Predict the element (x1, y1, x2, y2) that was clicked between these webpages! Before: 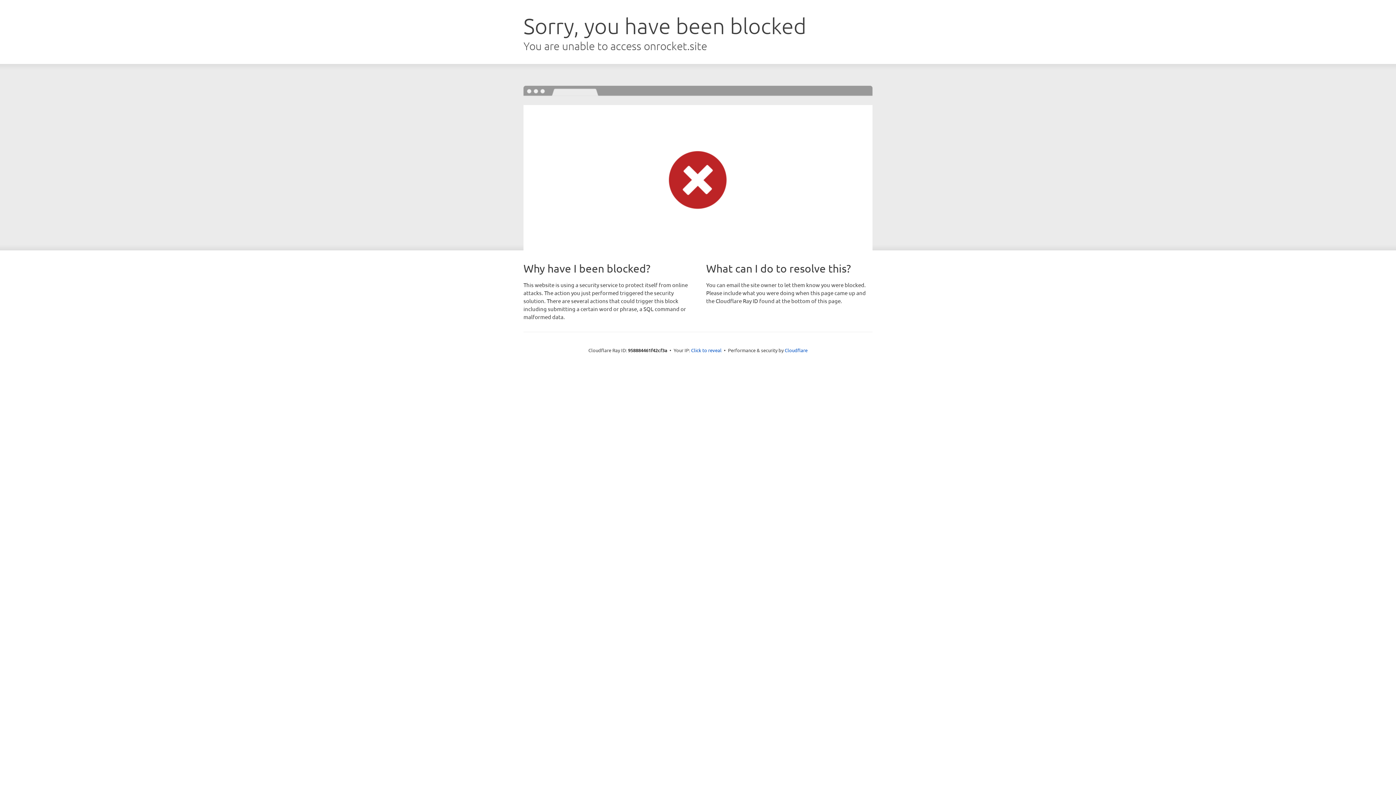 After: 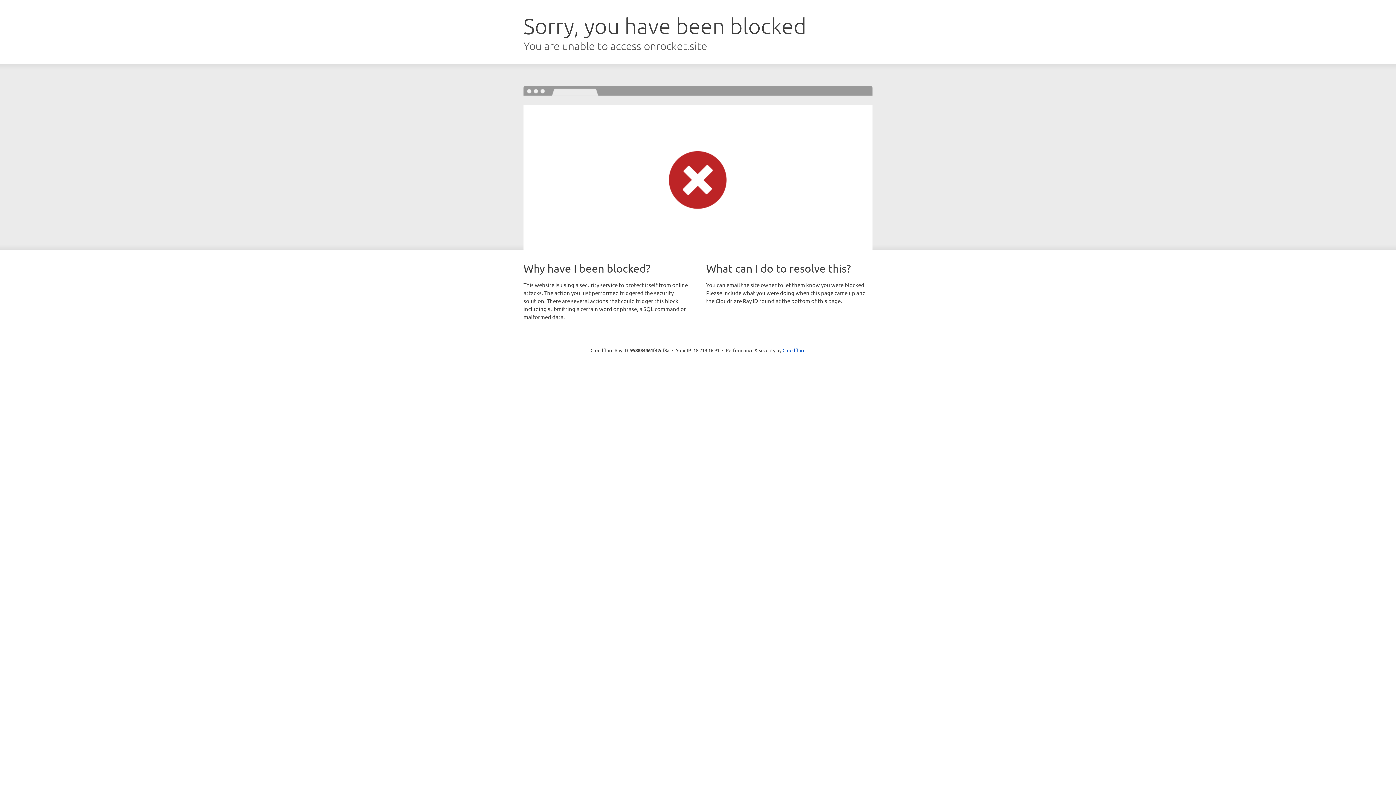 Action: bbox: (691, 346, 721, 353) label: Click to reveal